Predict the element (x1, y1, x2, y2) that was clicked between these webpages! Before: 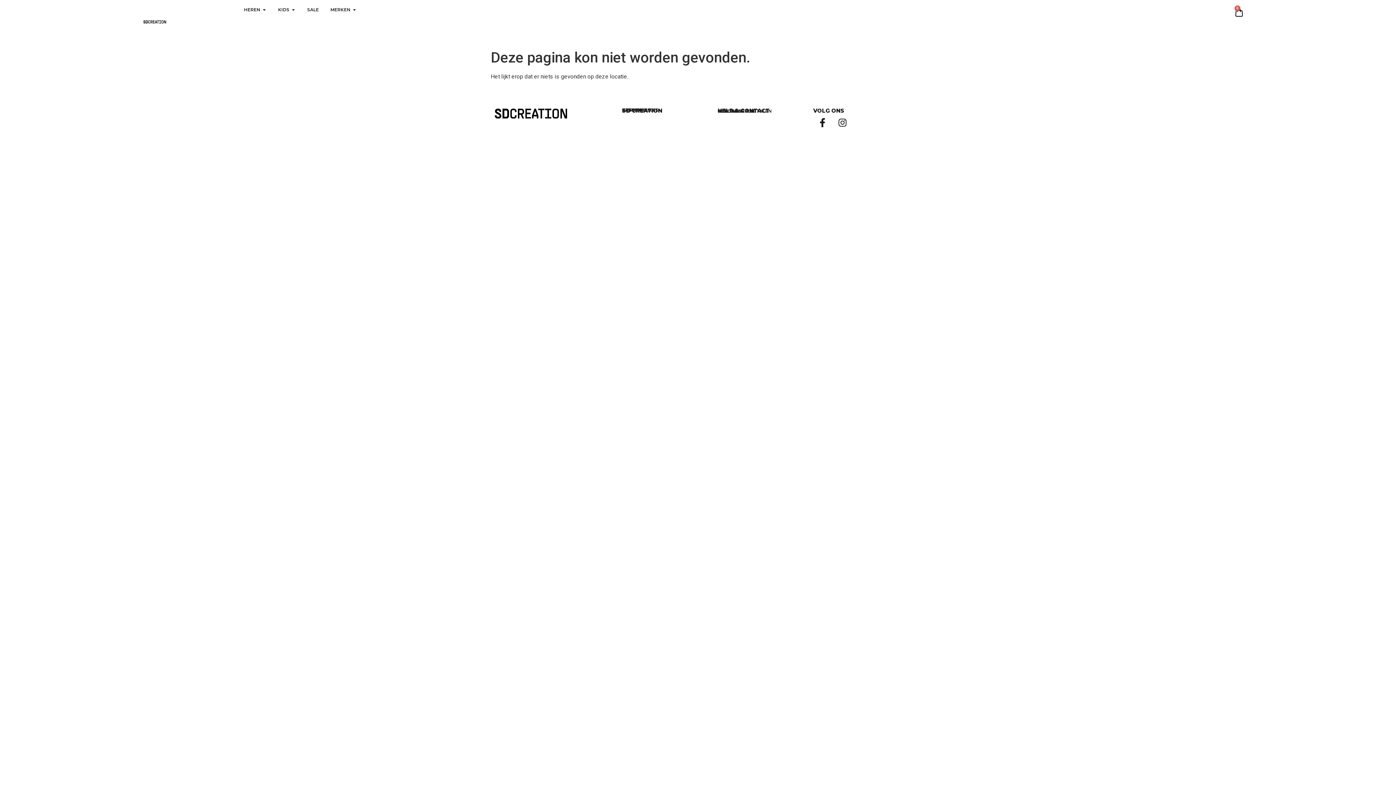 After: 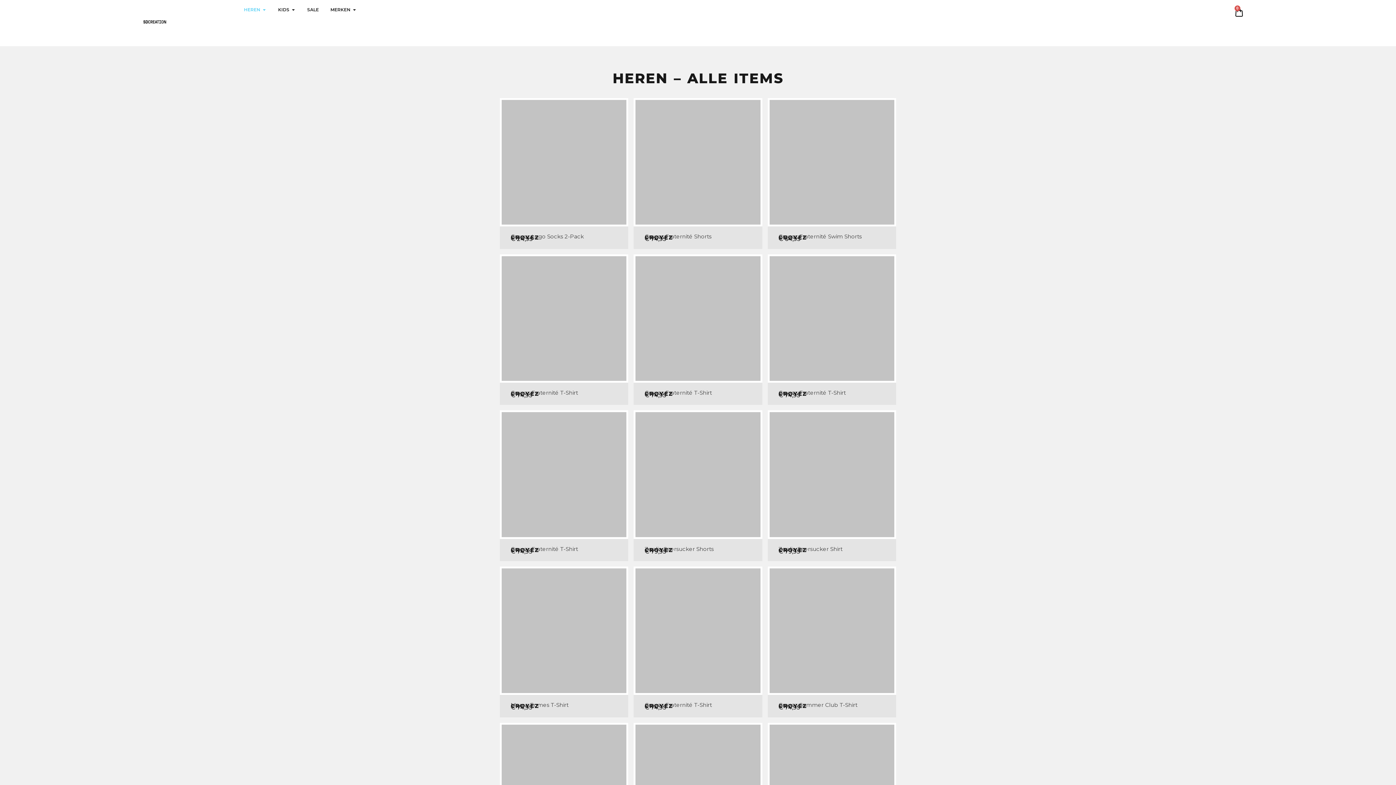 Action: bbox: (244, 6, 260, 13) label: HEREN